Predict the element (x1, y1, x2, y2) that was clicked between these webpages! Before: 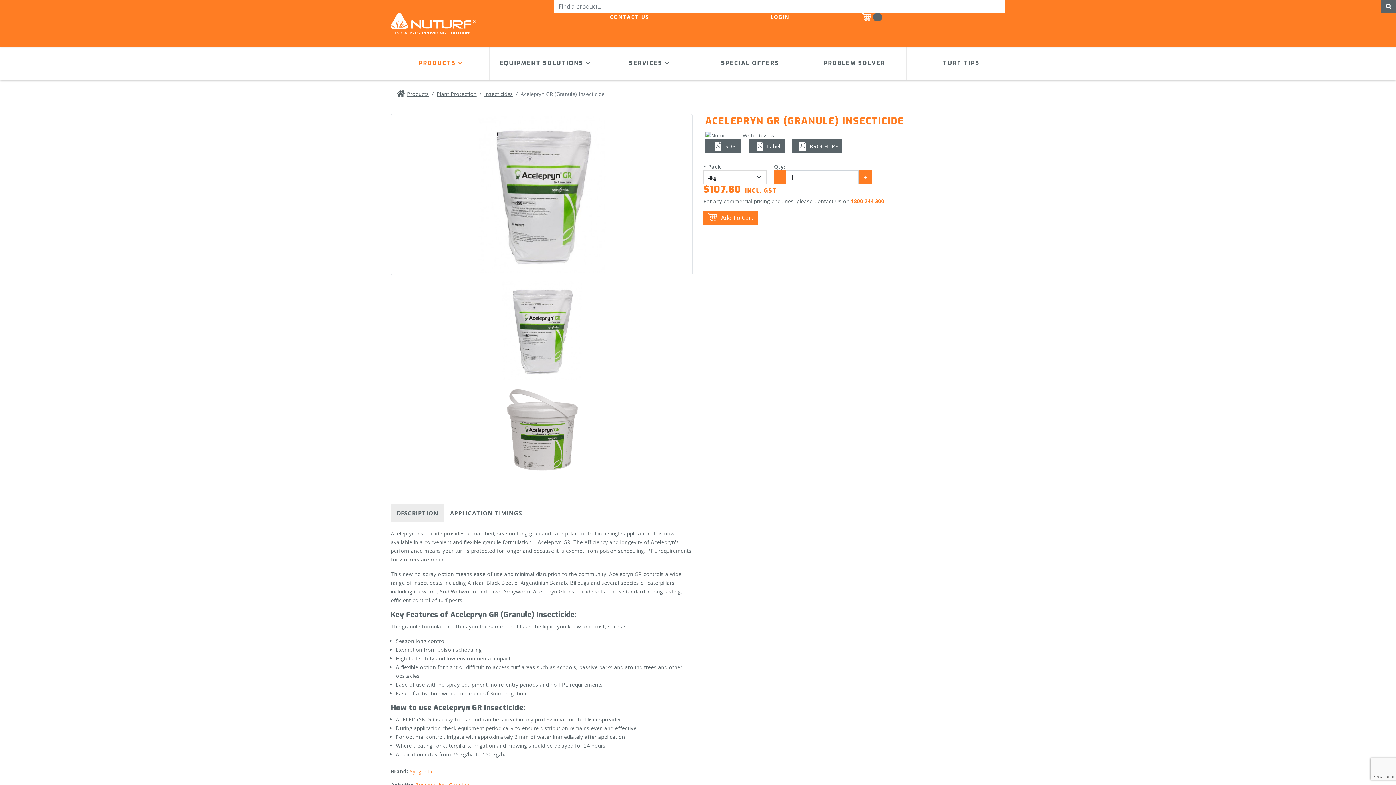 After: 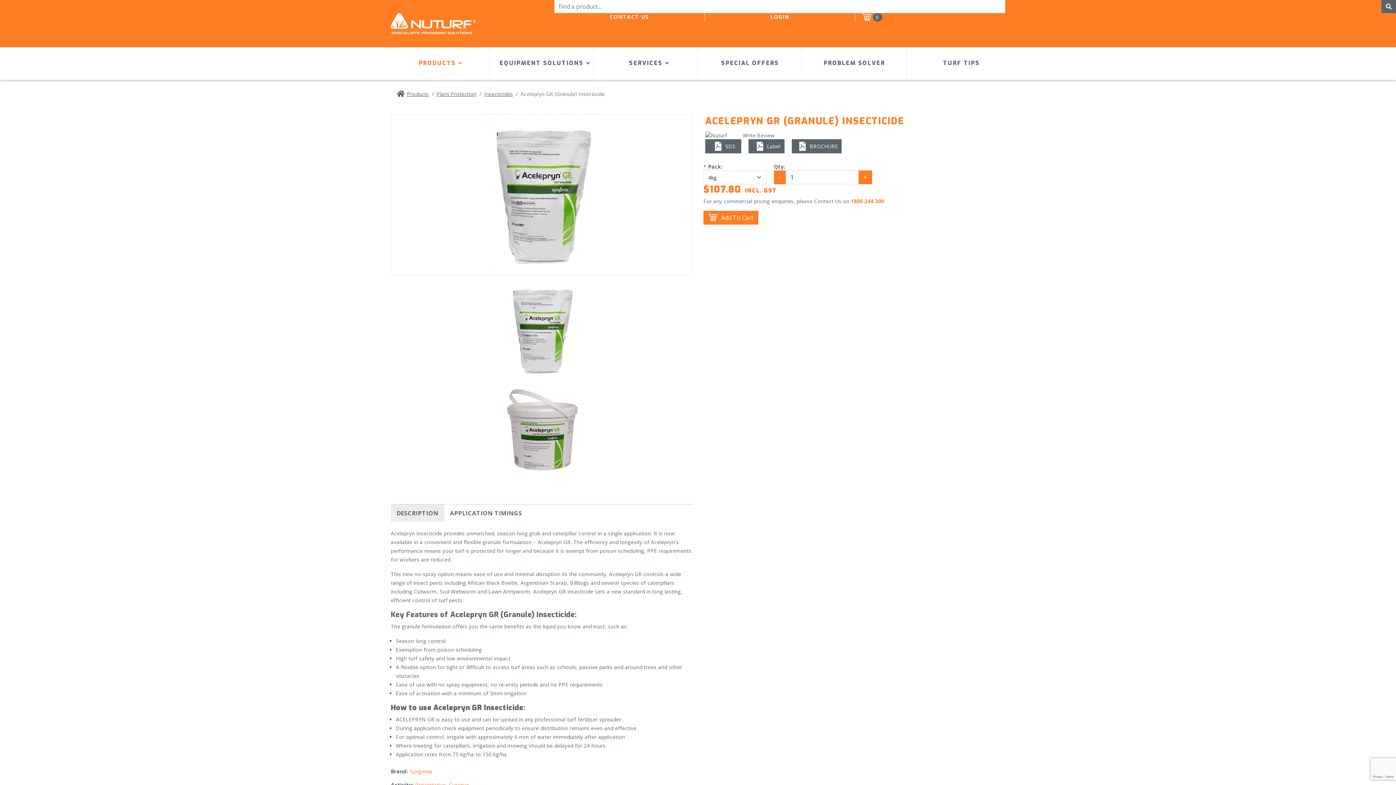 Action: bbox: (749, 139, 784, 153) label: Label